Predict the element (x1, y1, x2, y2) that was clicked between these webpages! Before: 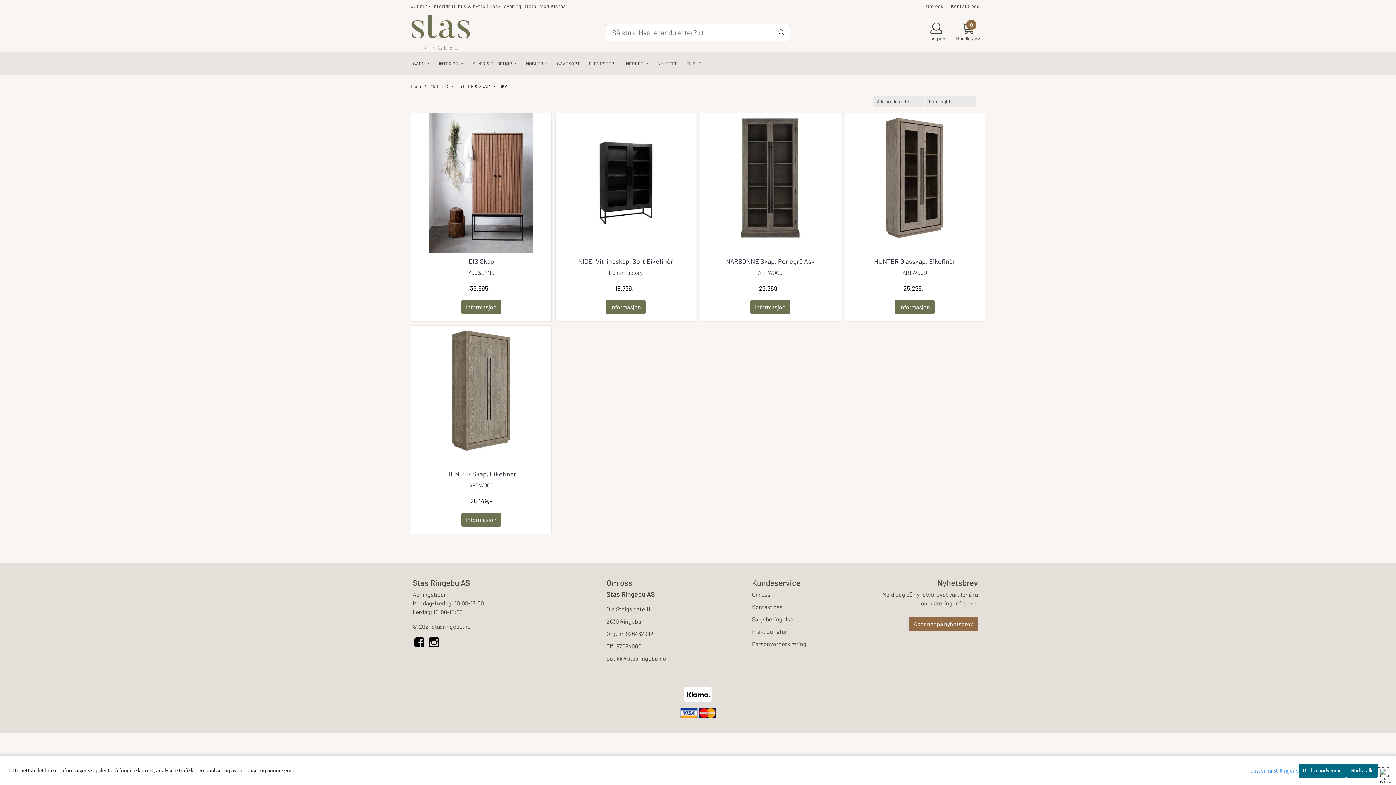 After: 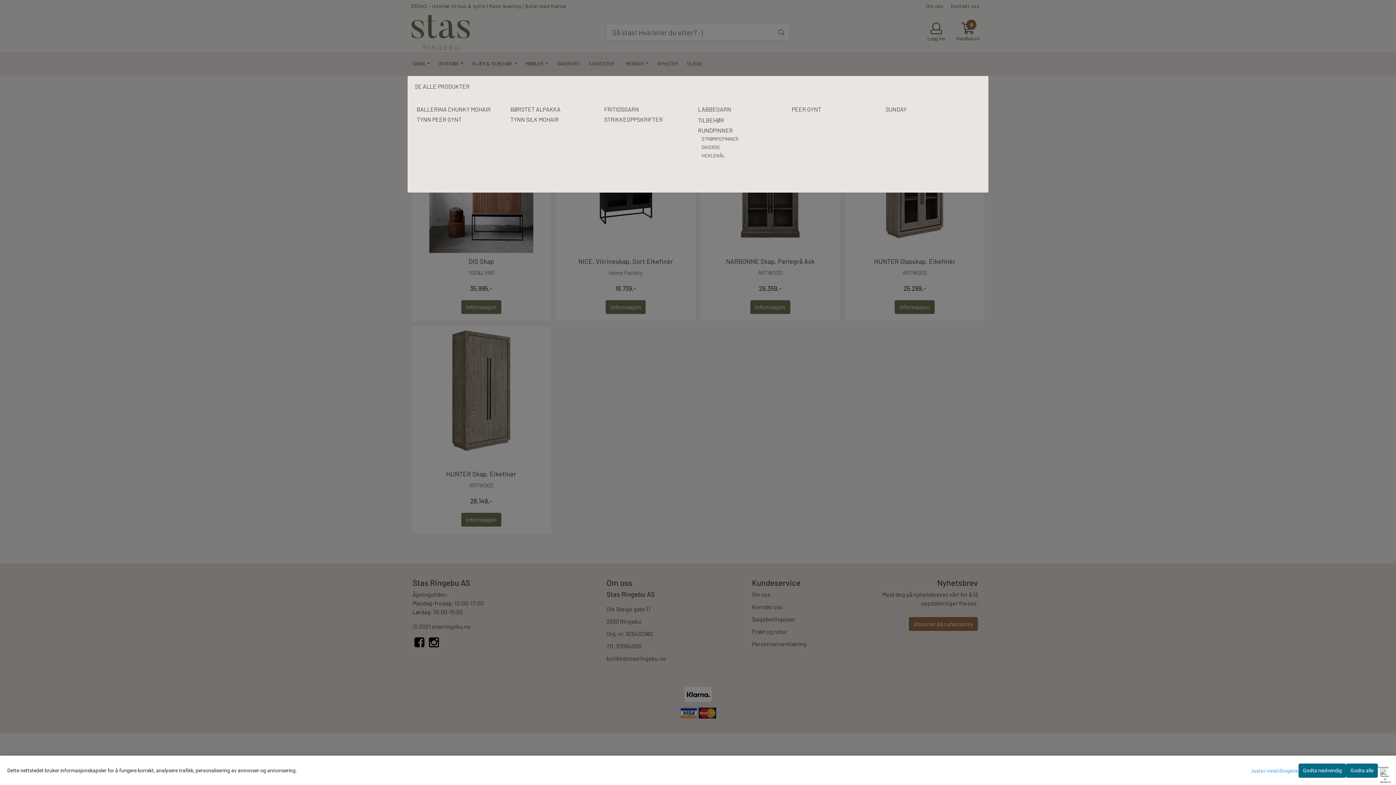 Action: bbox: (410, 57, 433, 70) label: GARN 